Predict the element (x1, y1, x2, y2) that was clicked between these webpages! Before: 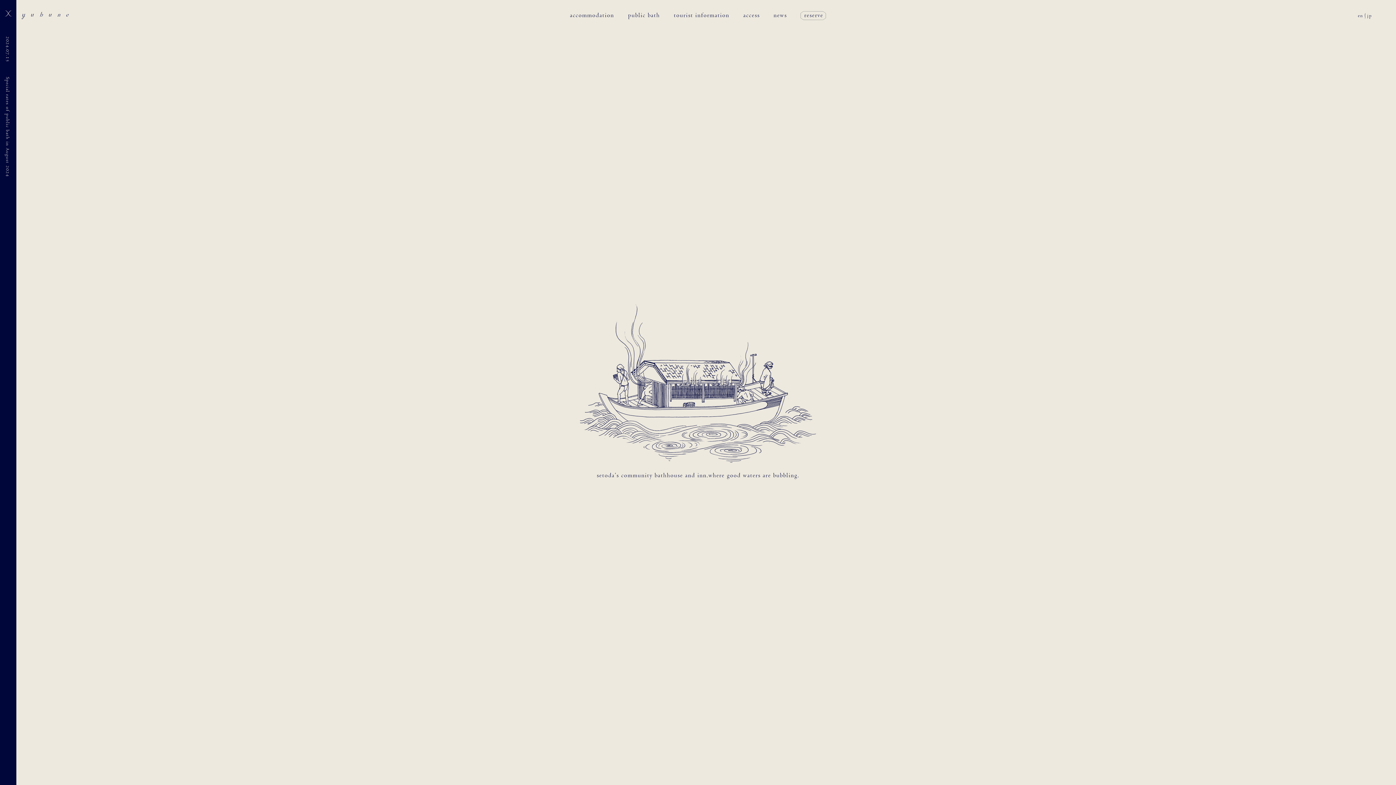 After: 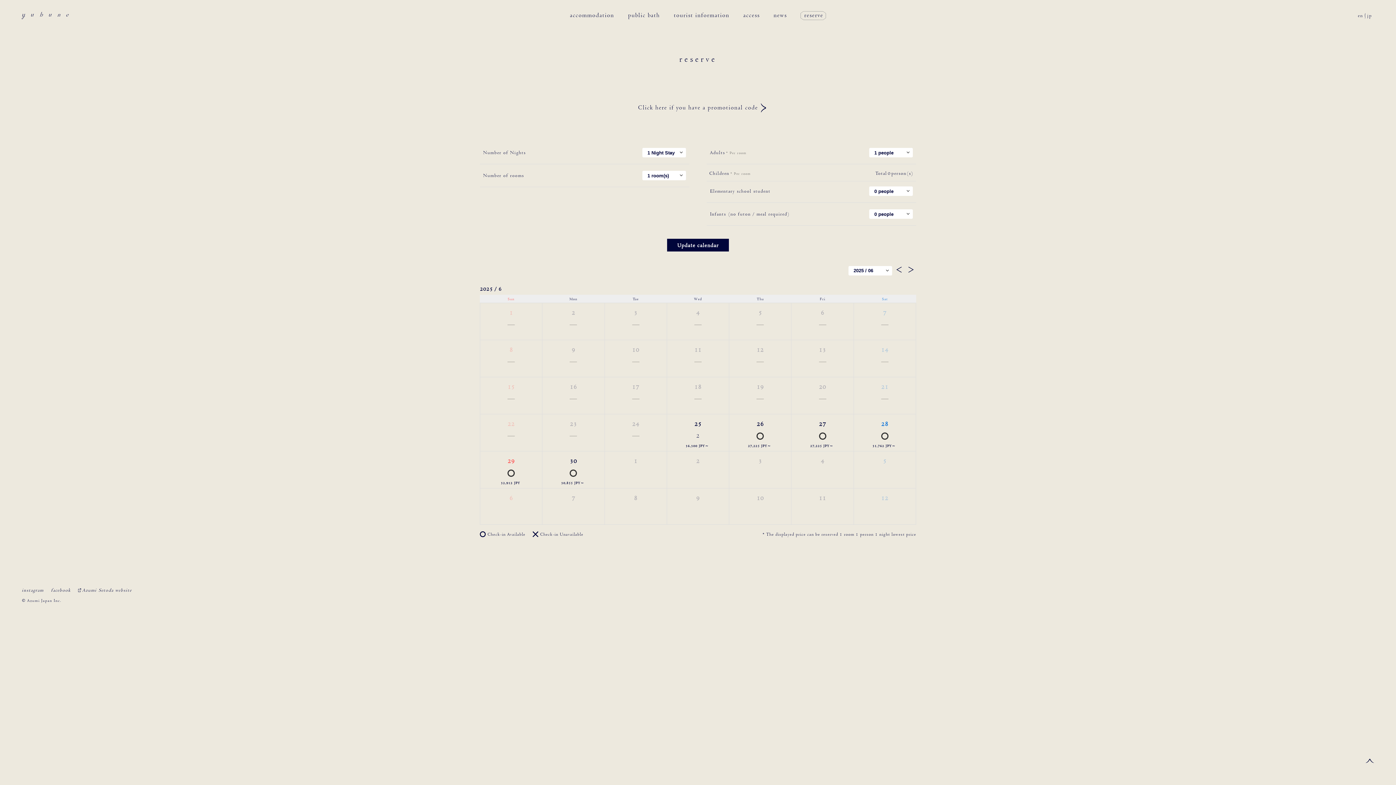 Action: bbox: (800, 11, 826, 20) label: reserve